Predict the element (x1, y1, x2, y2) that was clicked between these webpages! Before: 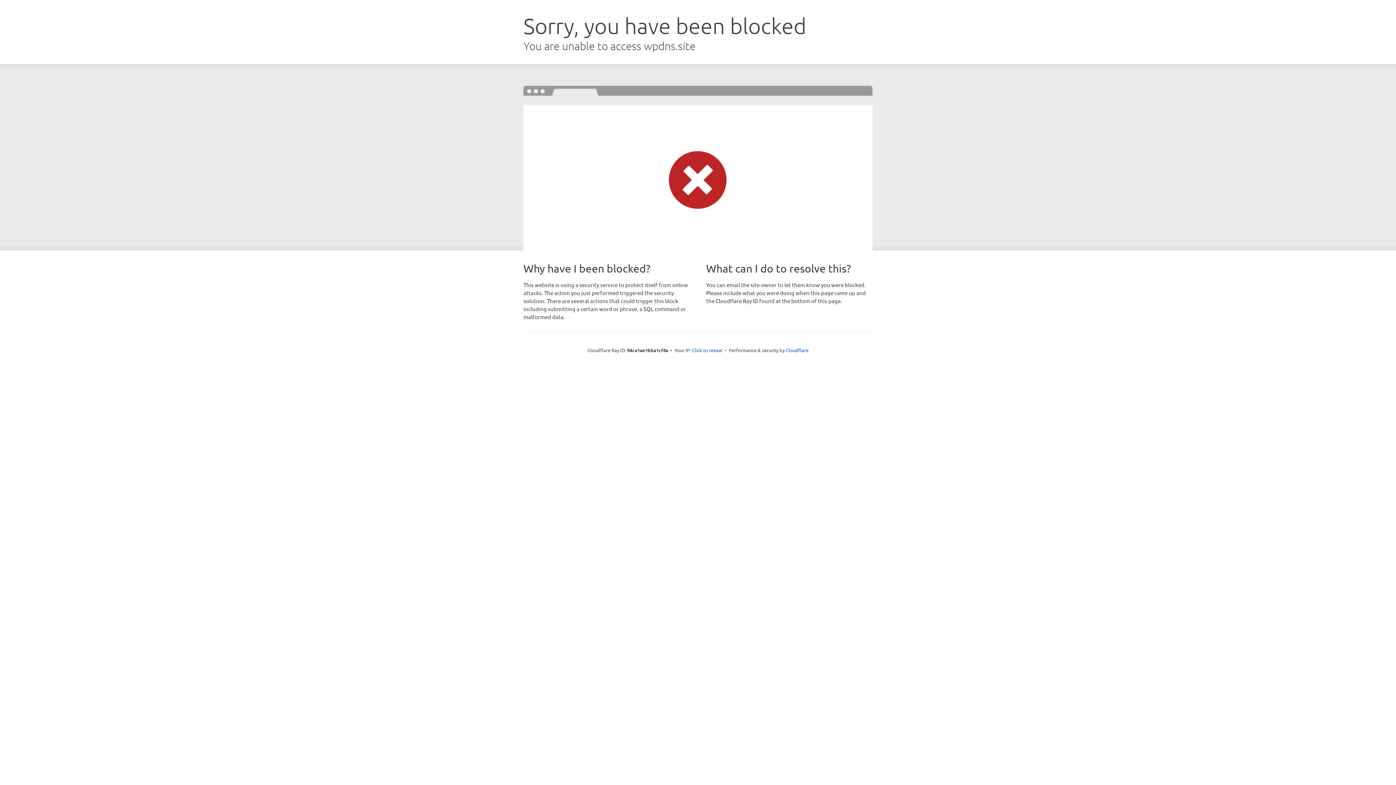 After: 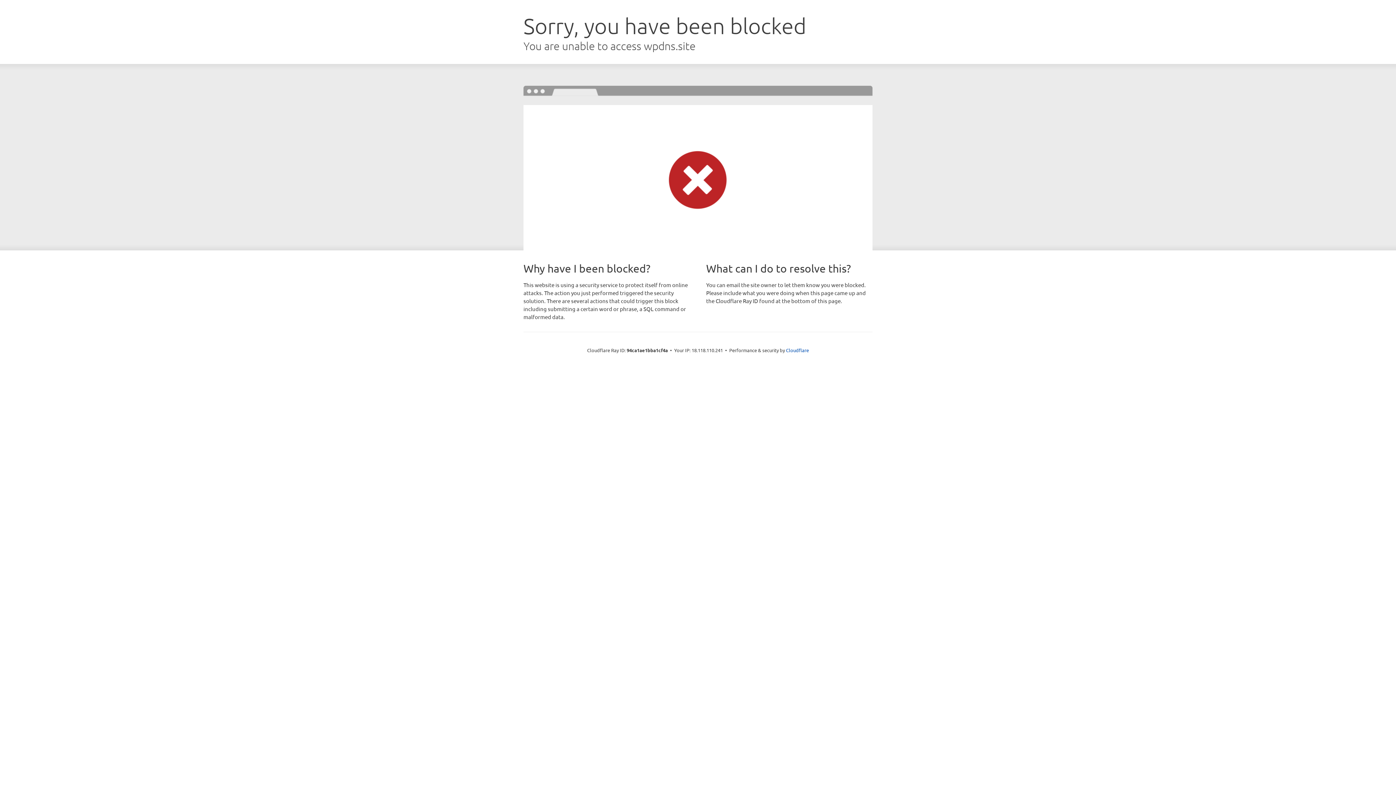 Action: bbox: (692, 346, 722, 353) label: Click to reveal